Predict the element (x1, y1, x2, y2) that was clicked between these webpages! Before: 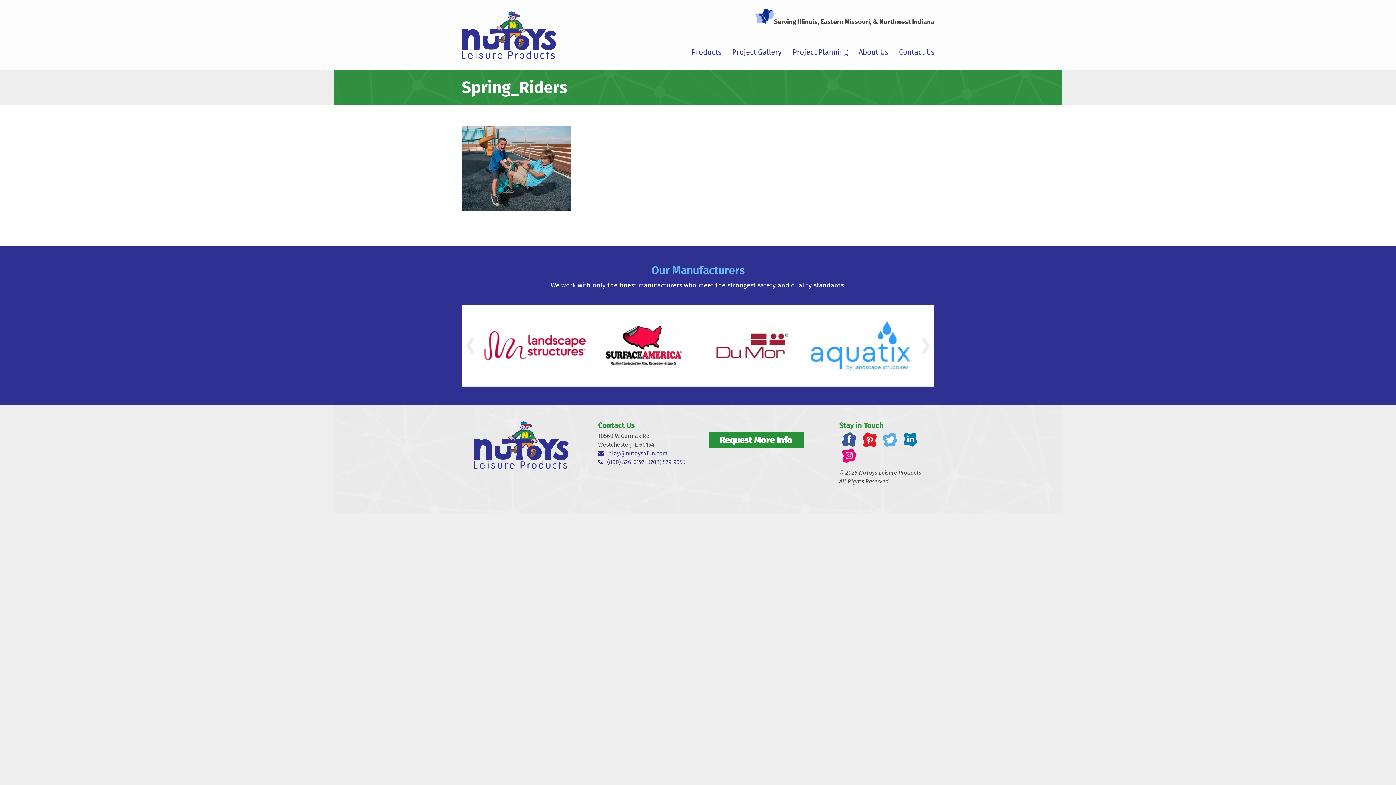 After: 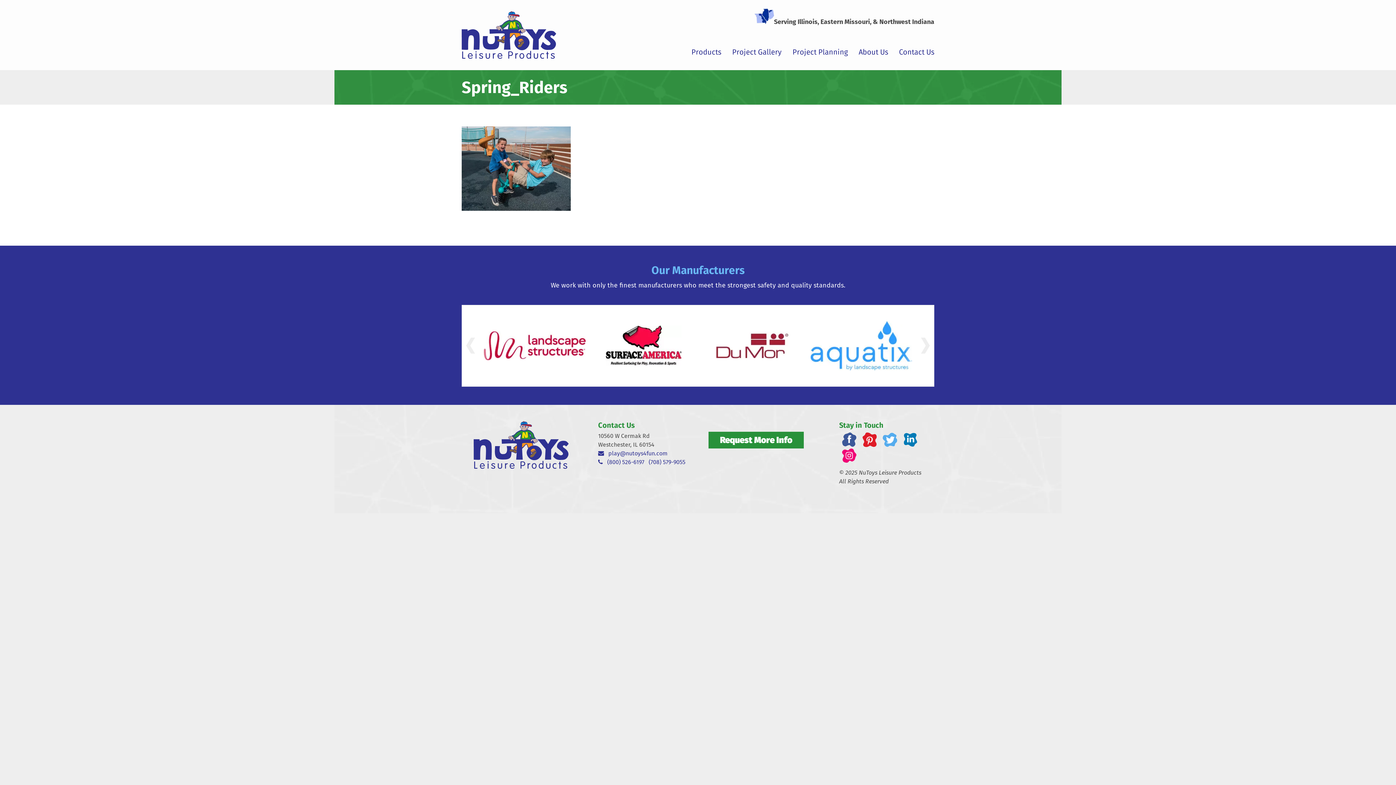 Action: label: LinkedIn bbox: (903, 432, 917, 447)